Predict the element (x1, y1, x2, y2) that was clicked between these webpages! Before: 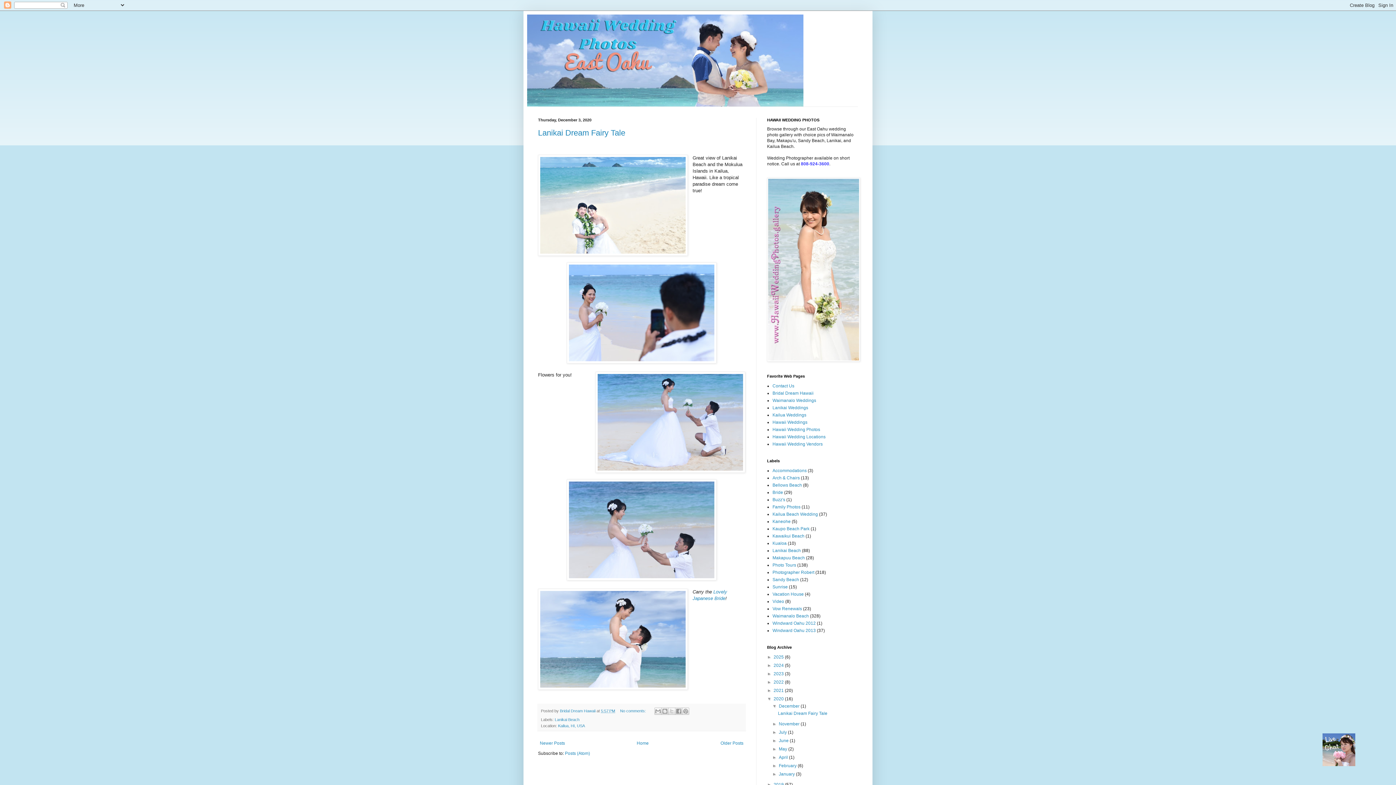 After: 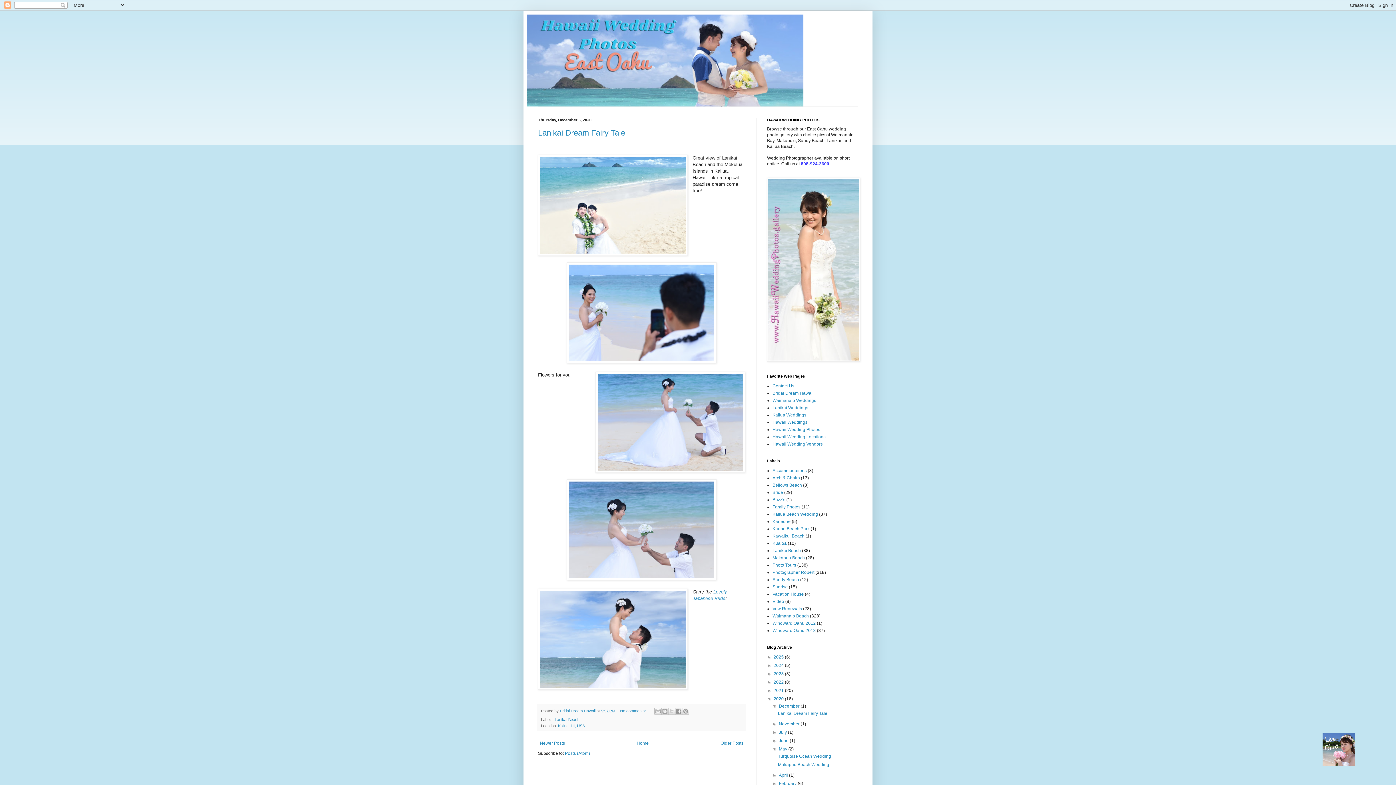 Action: bbox: (772, 746, 779, 752) label: ►  